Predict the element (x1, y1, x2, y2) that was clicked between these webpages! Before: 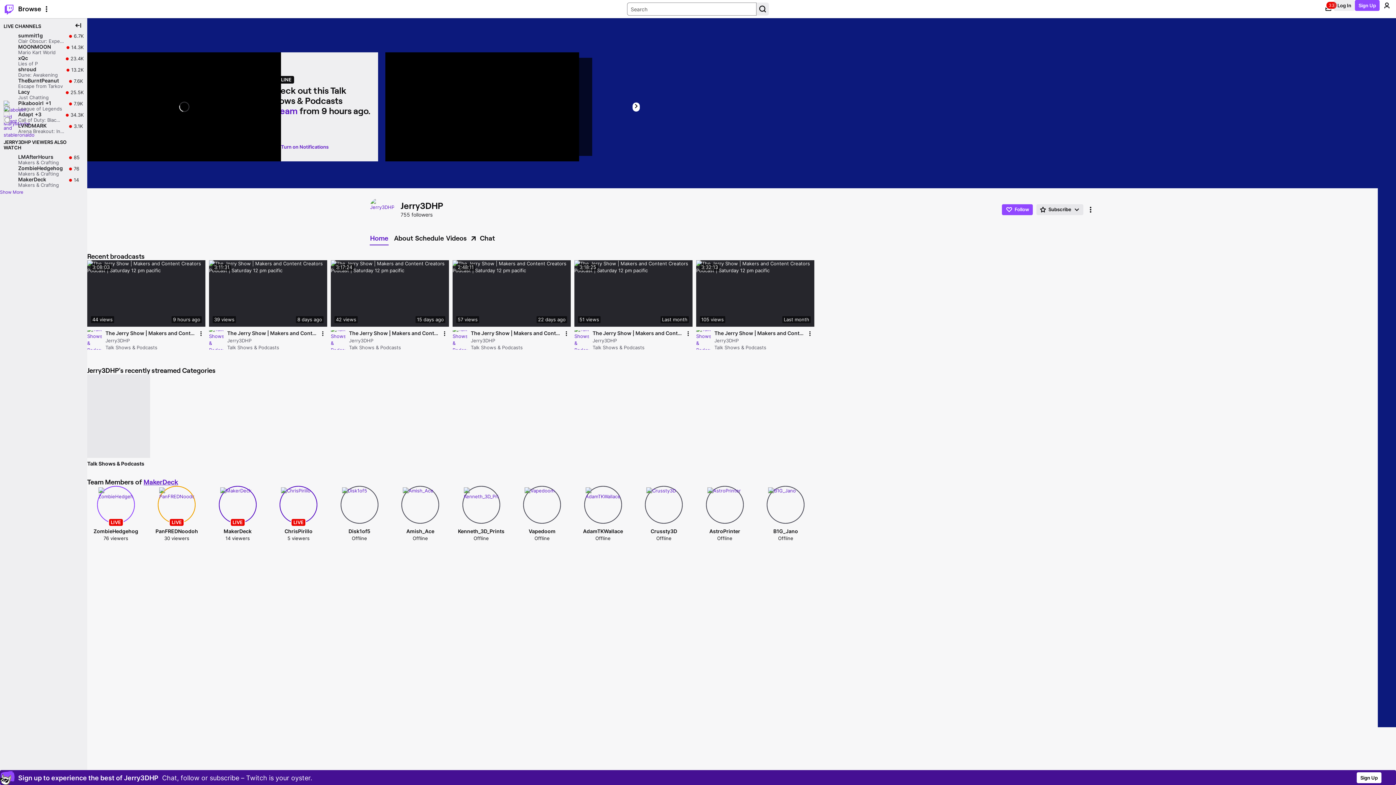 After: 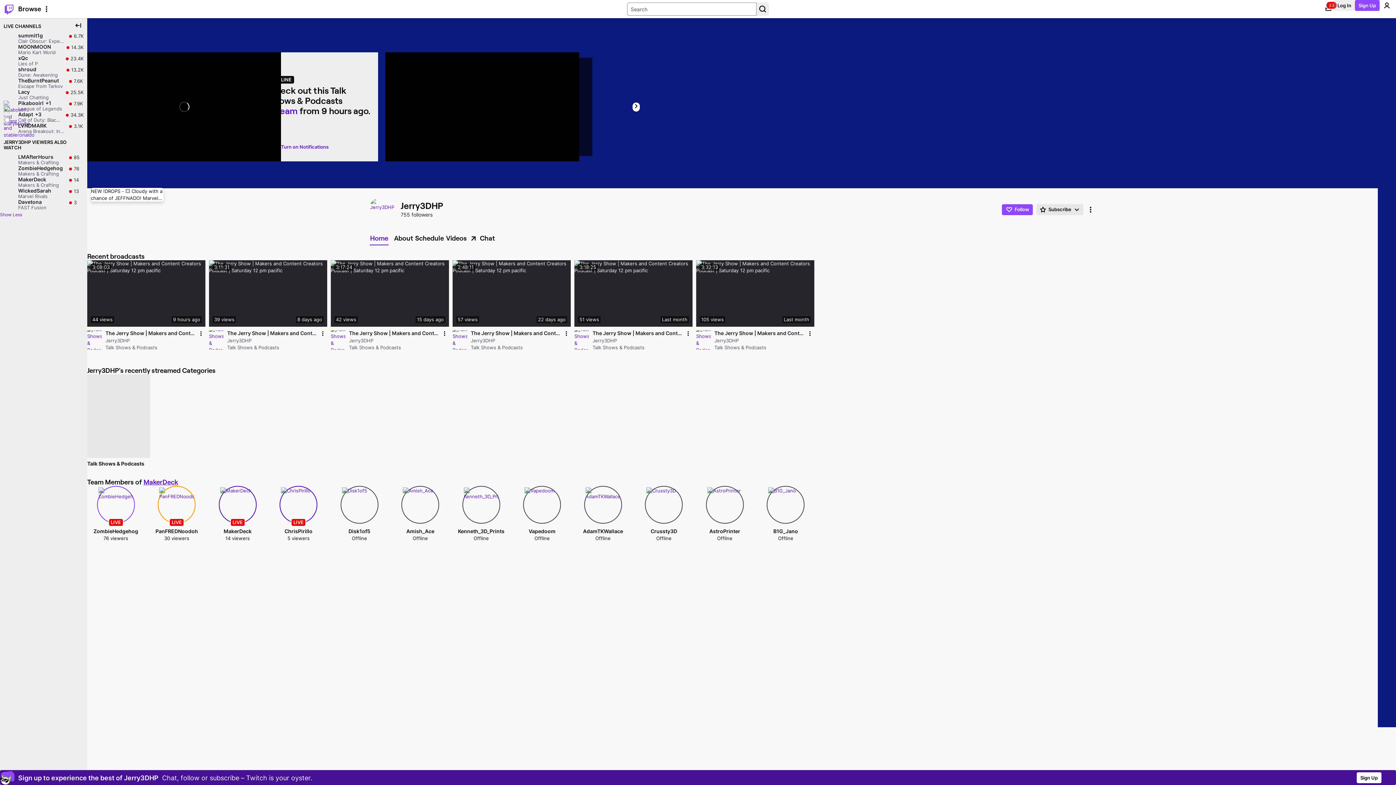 Action: label: Show More bbox: (0, 199, 23, 207)